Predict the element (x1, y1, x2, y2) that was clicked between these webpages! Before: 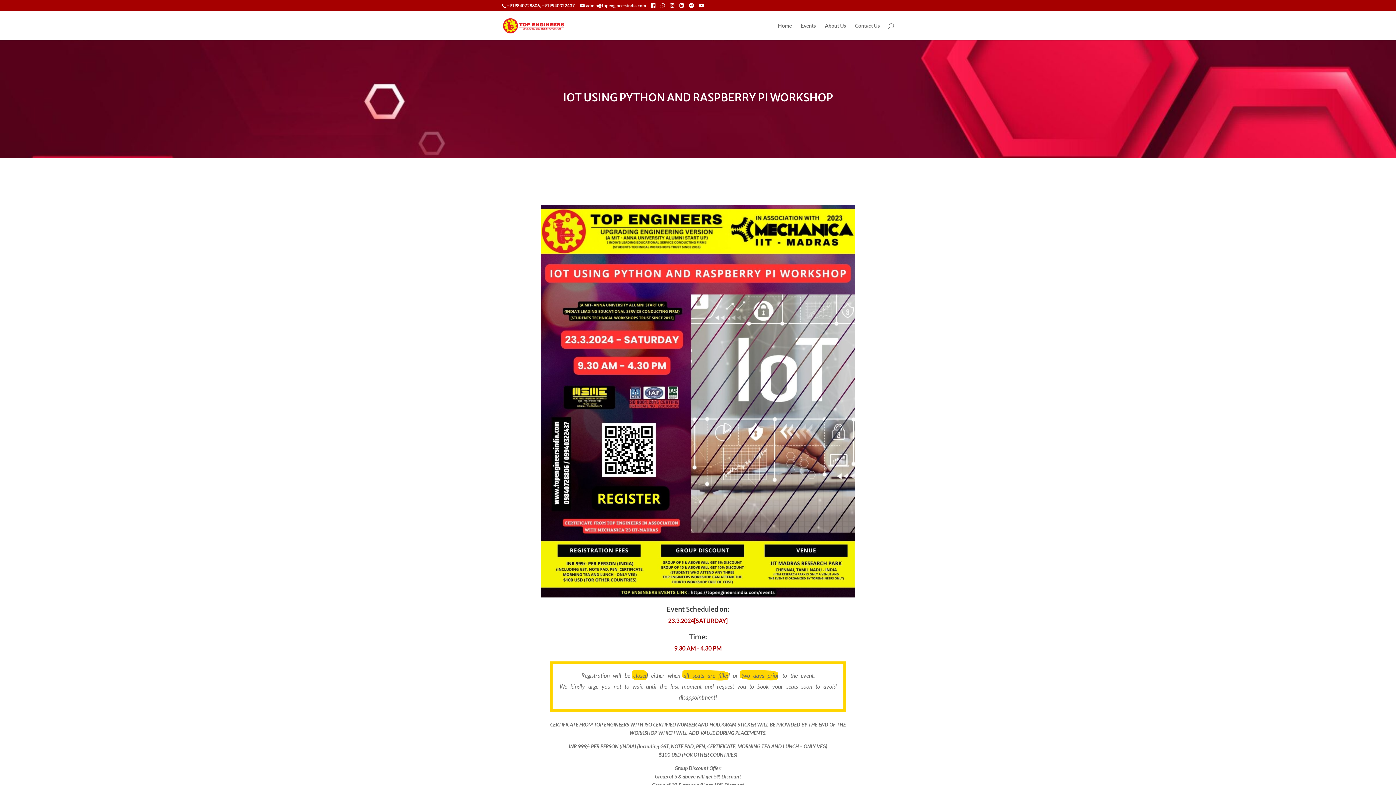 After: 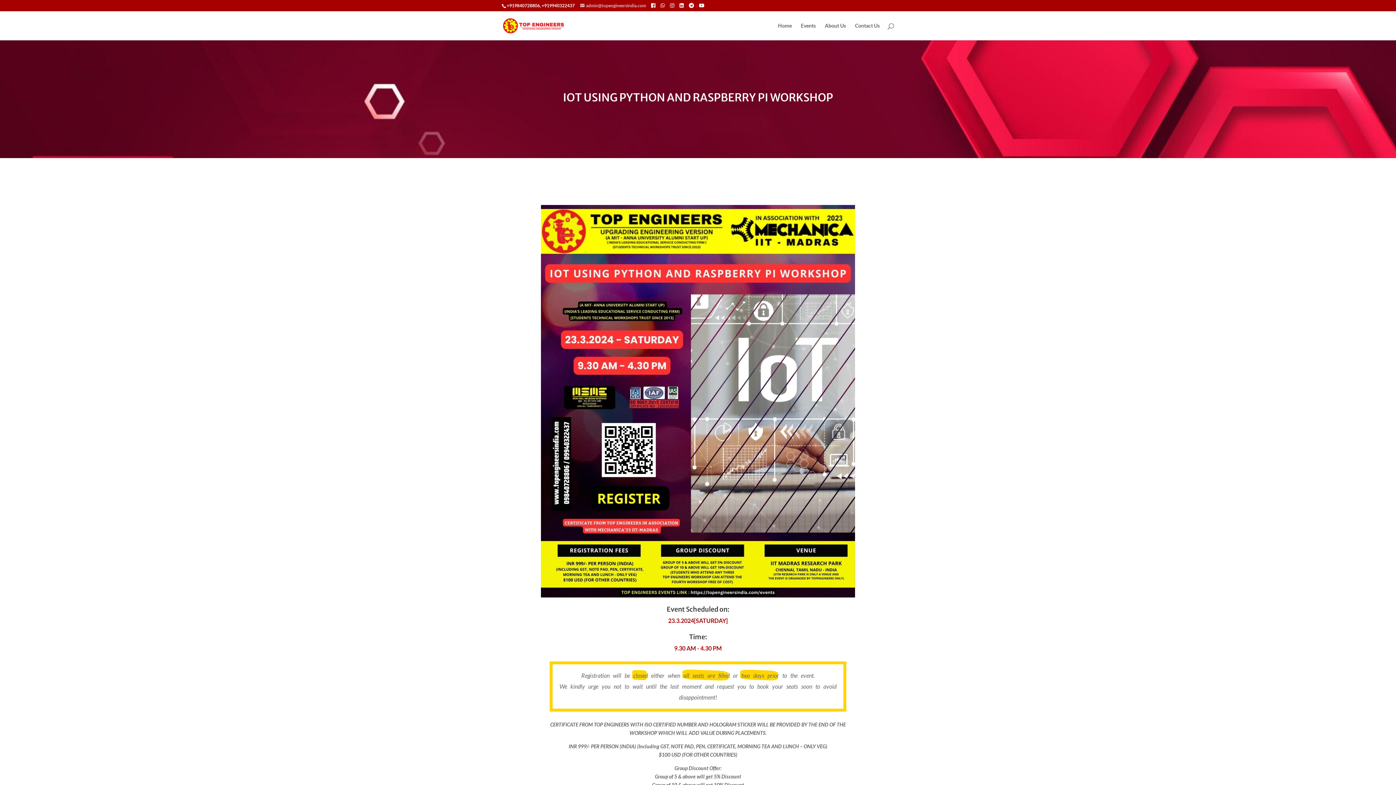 Action: bbox: (580, 2, 646, 8) label: admin@topengineersindia.com